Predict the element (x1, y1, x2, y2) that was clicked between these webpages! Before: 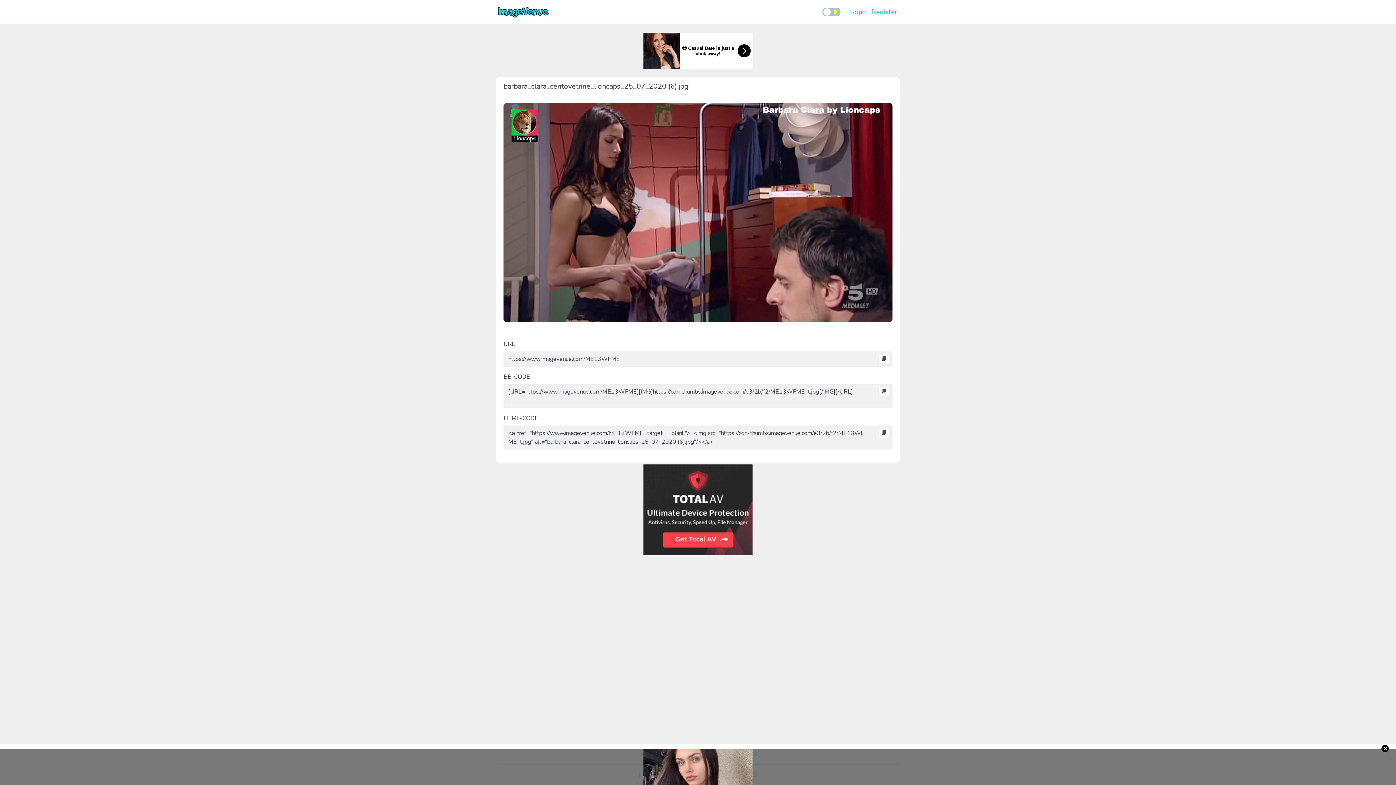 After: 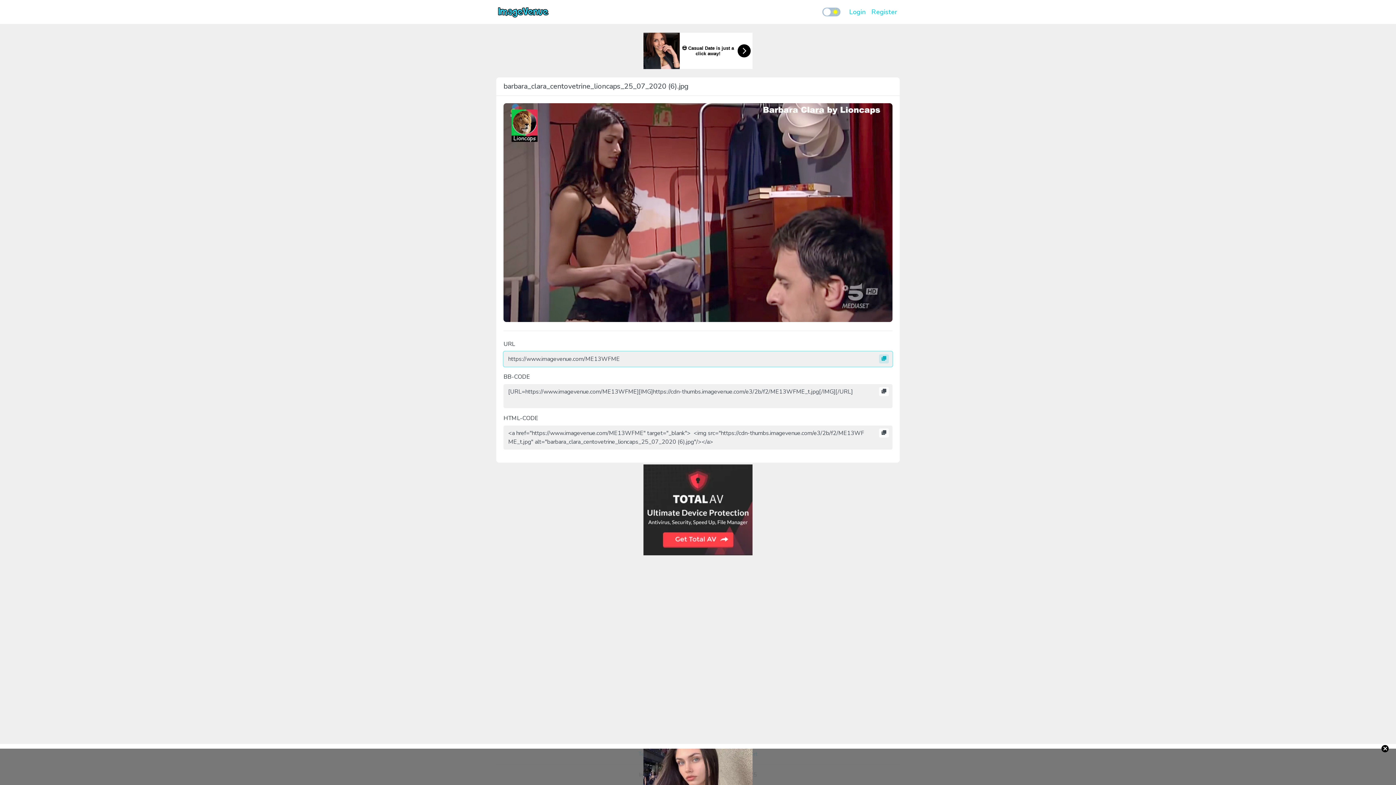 Action: bbox: (879, 354, 889, 363)